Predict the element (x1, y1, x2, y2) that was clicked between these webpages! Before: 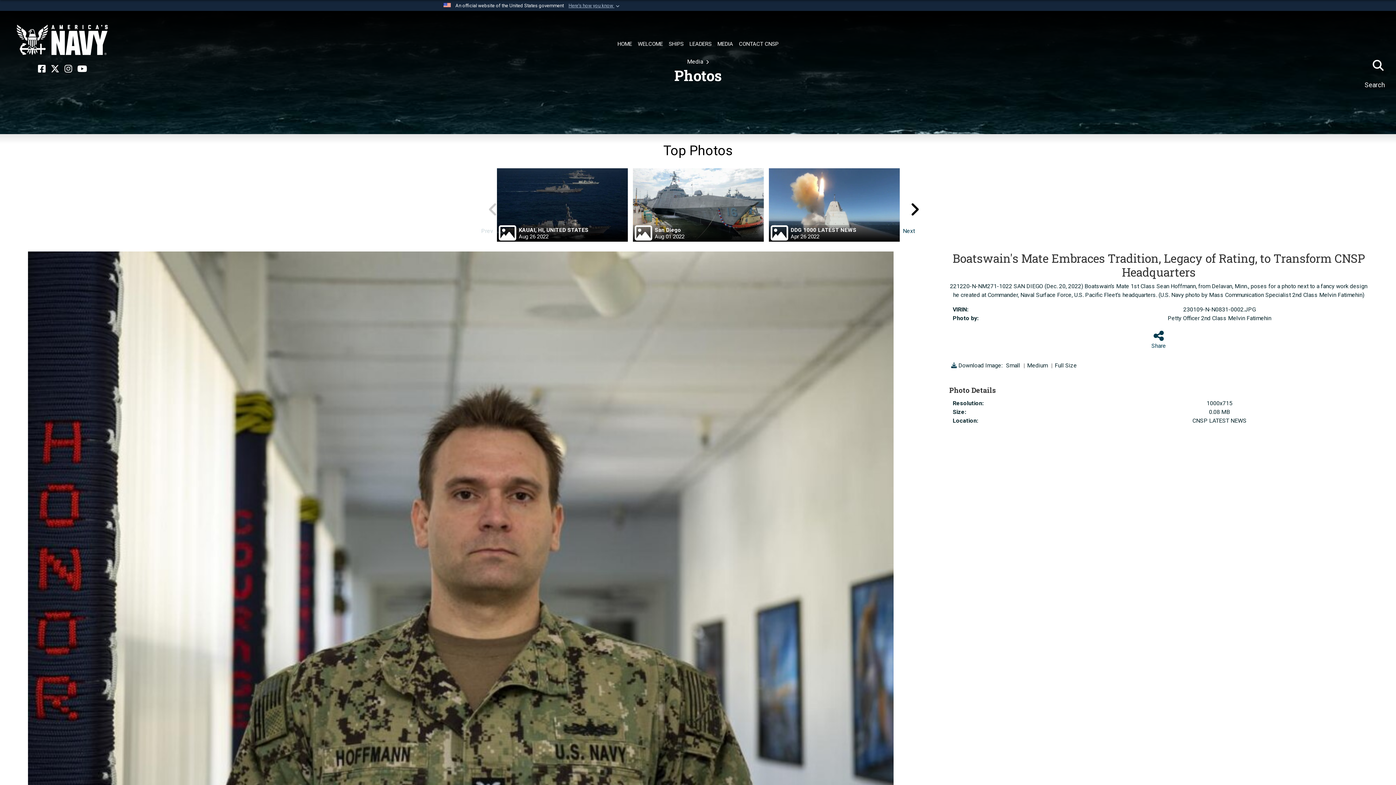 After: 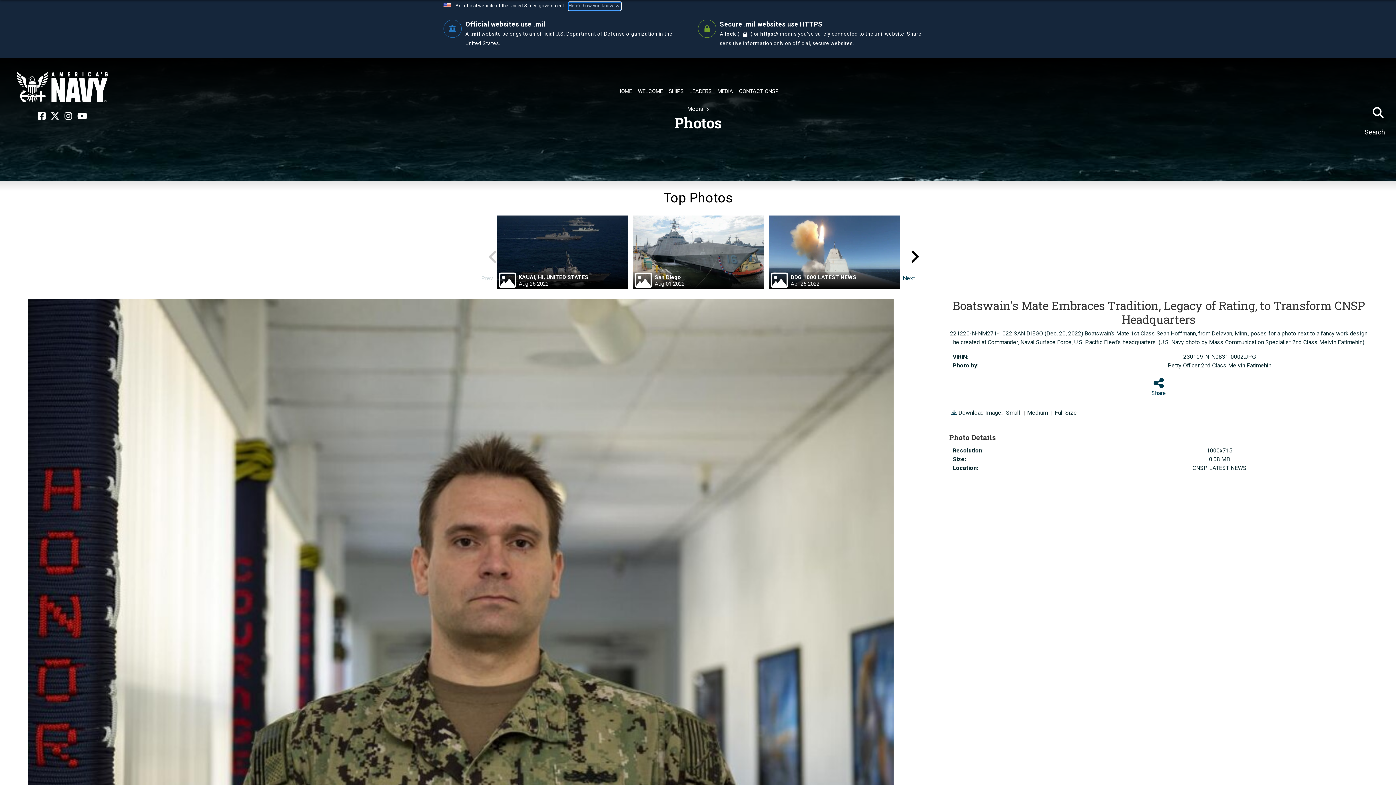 Action: bbox: (568, 2, 621, 9) label: Here's how you know 